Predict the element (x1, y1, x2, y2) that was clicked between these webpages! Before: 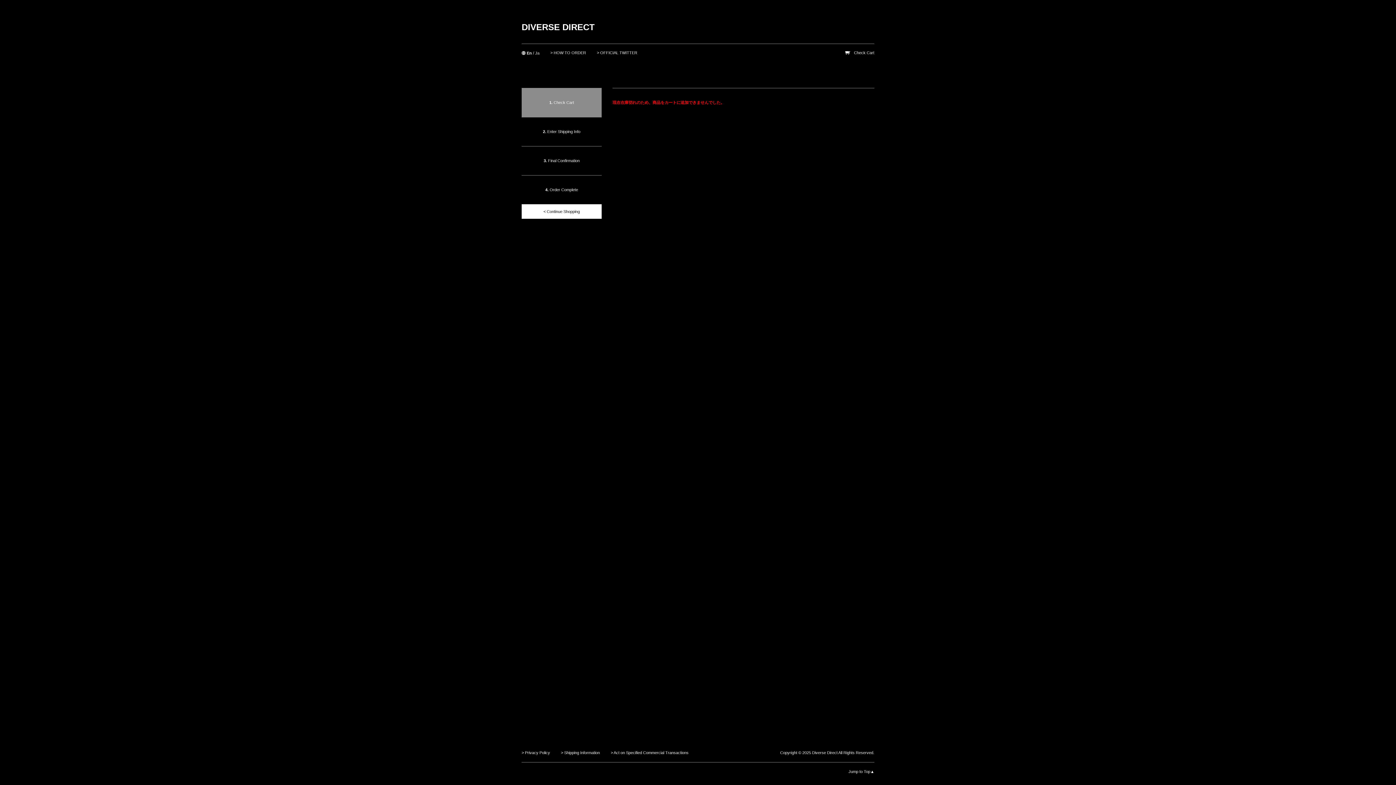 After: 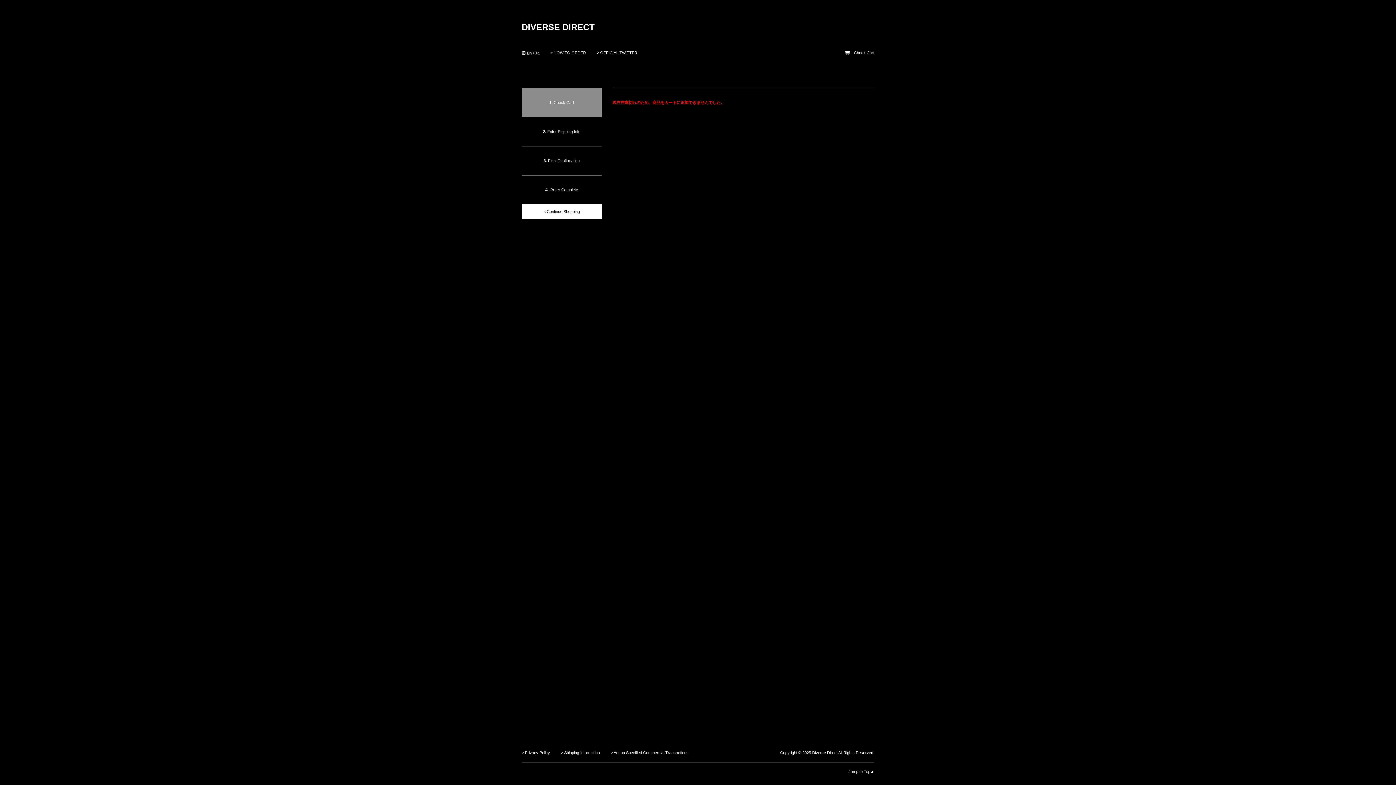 Action: bbox: (526, 50, 532, 55) label: En